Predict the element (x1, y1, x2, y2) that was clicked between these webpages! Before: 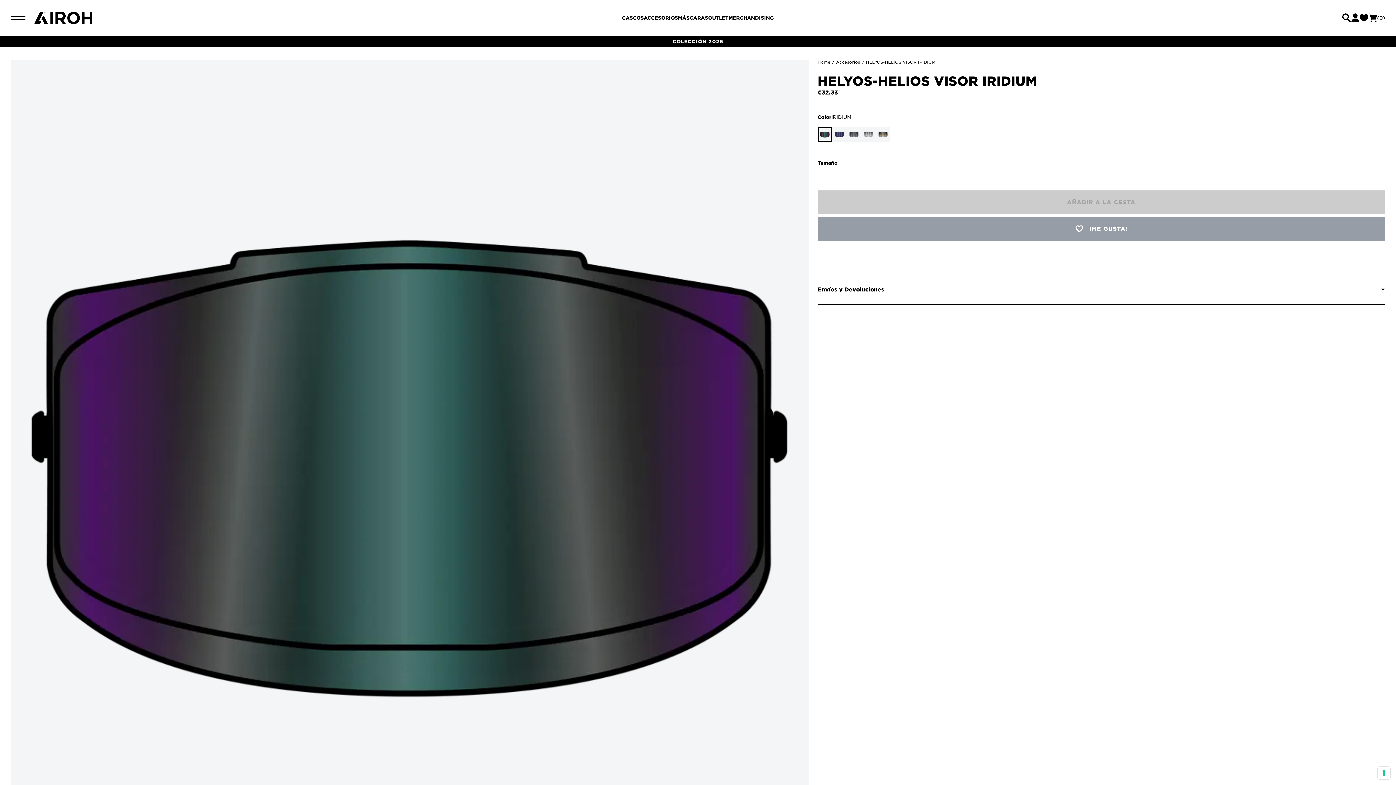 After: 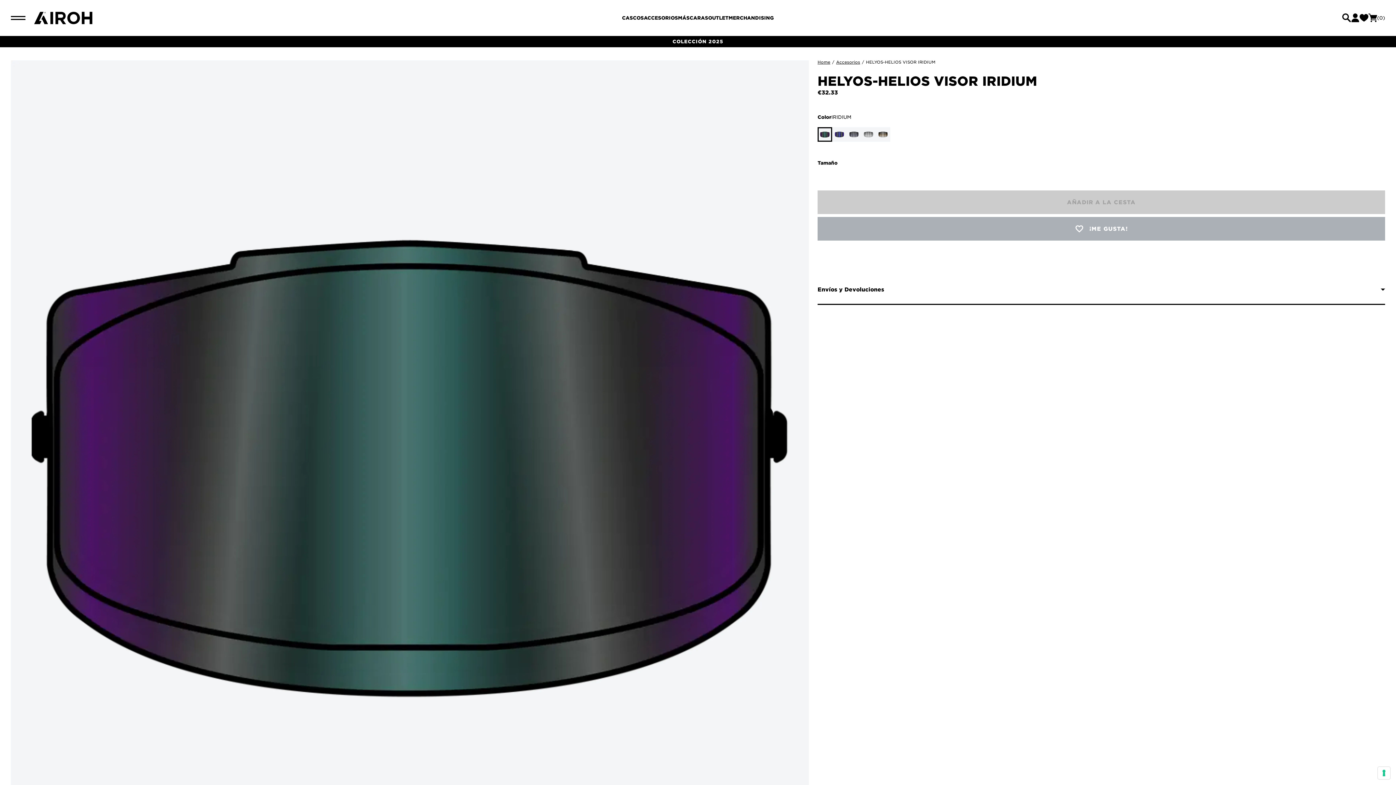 Action: bbox: (817, 217, 1385, 240) label: ¡ME GUSTA!